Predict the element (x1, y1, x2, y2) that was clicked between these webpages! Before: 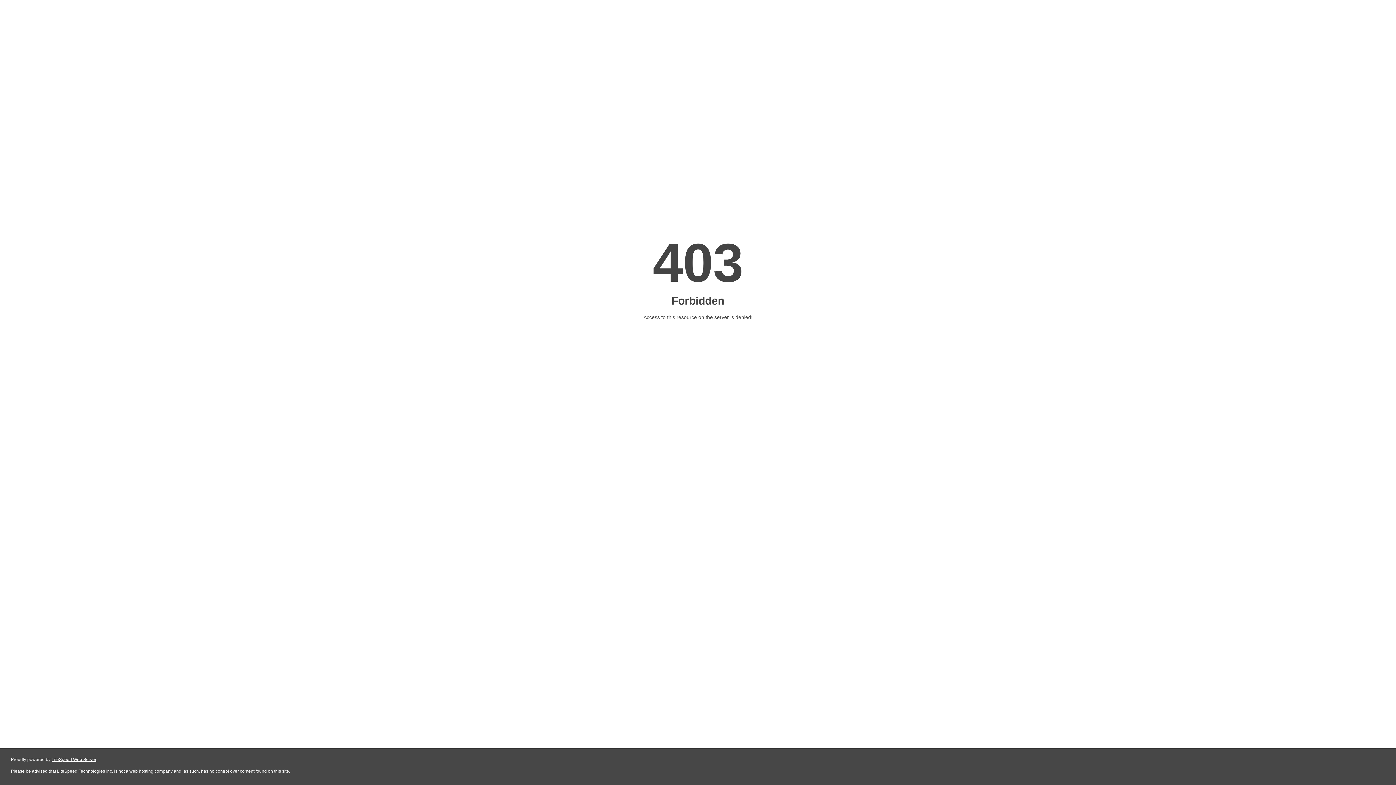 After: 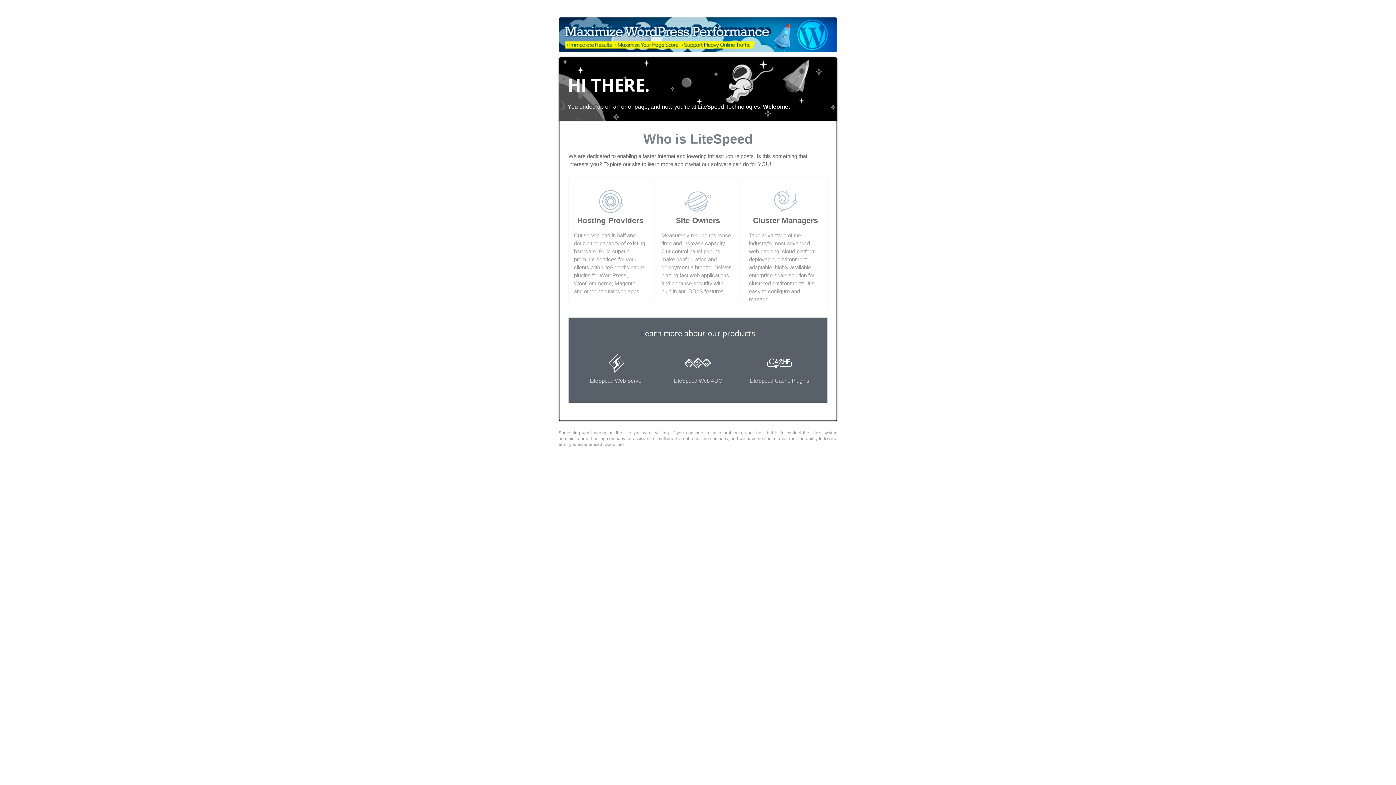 Action: bbox: (51, 757, 96, 762) label: LiteSpeed Web Server